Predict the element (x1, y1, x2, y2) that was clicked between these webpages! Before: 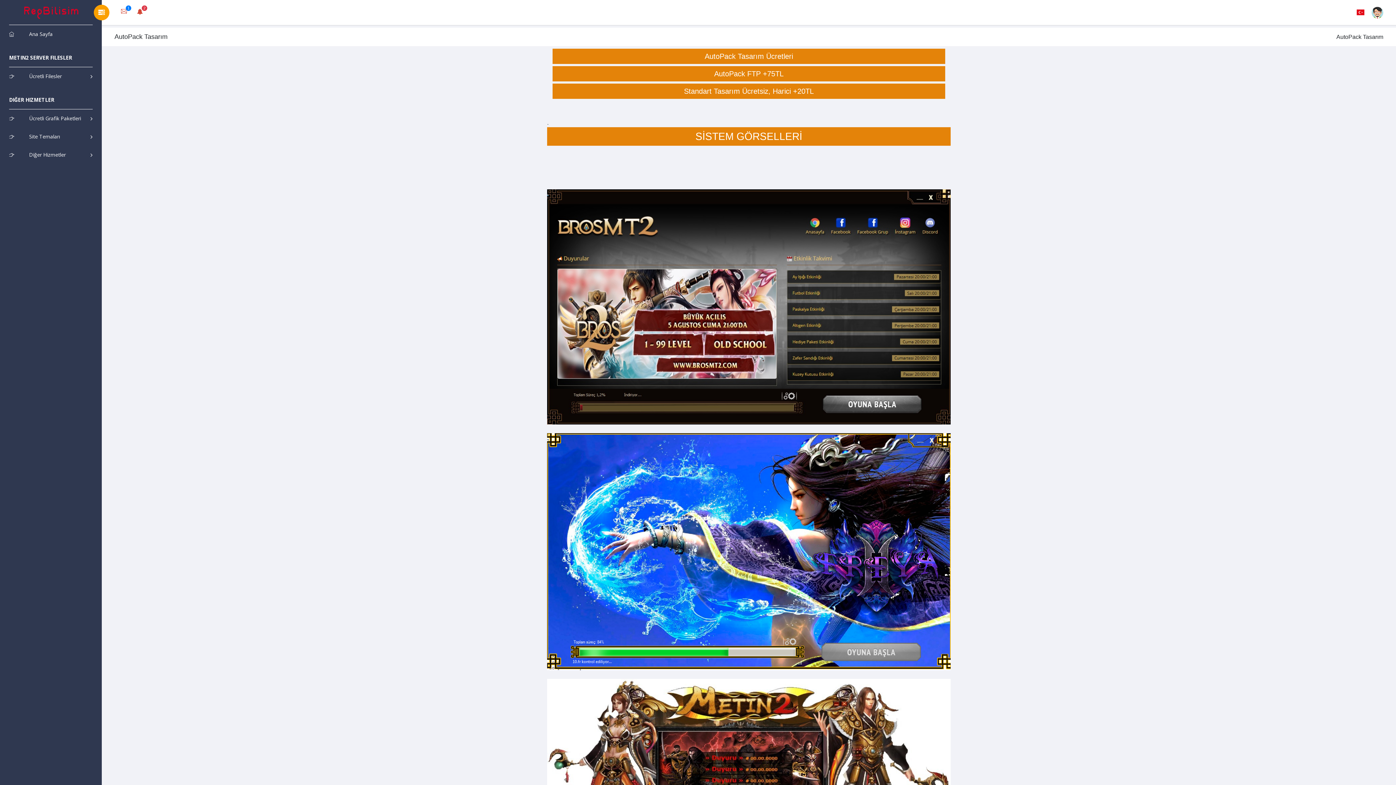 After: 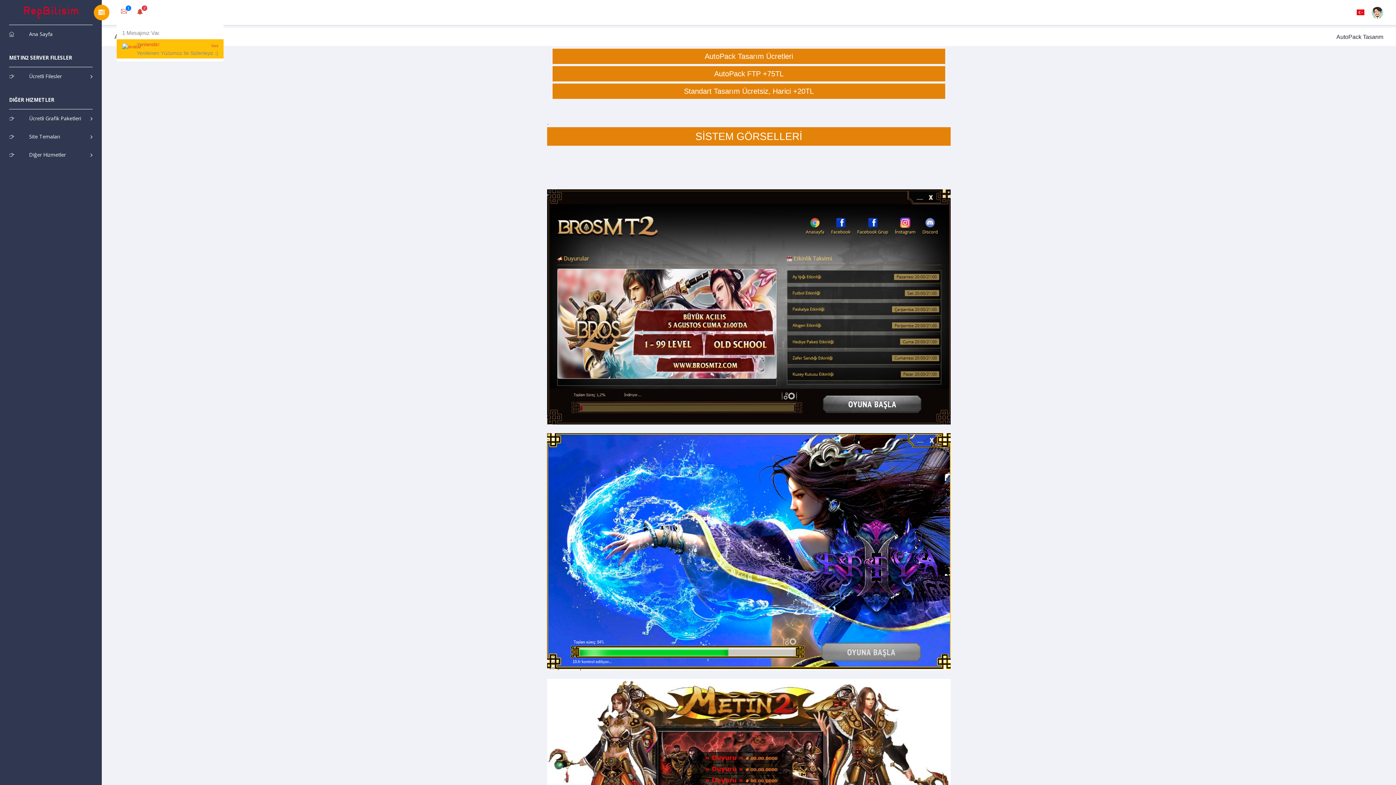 Action: bbox: (116, 5, 131, 18) label: 1